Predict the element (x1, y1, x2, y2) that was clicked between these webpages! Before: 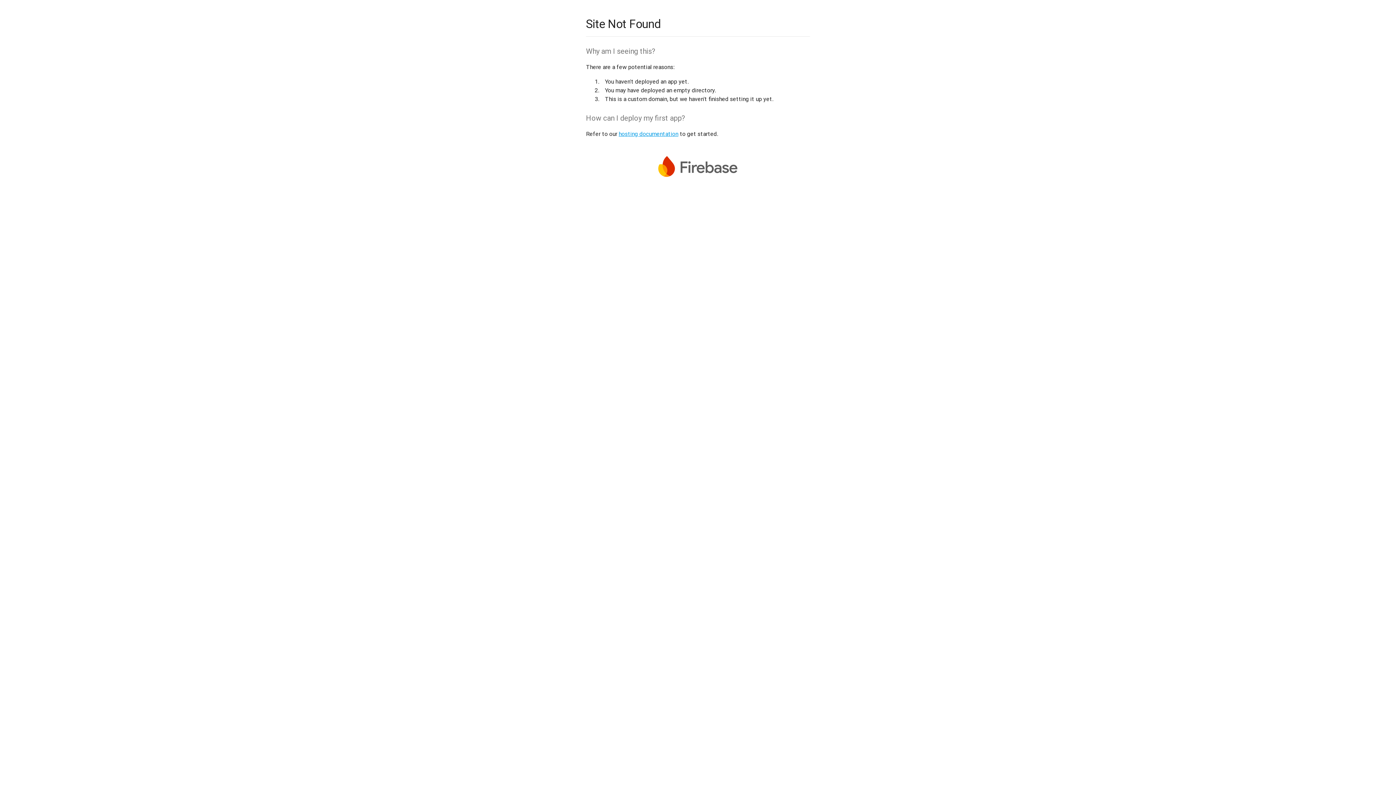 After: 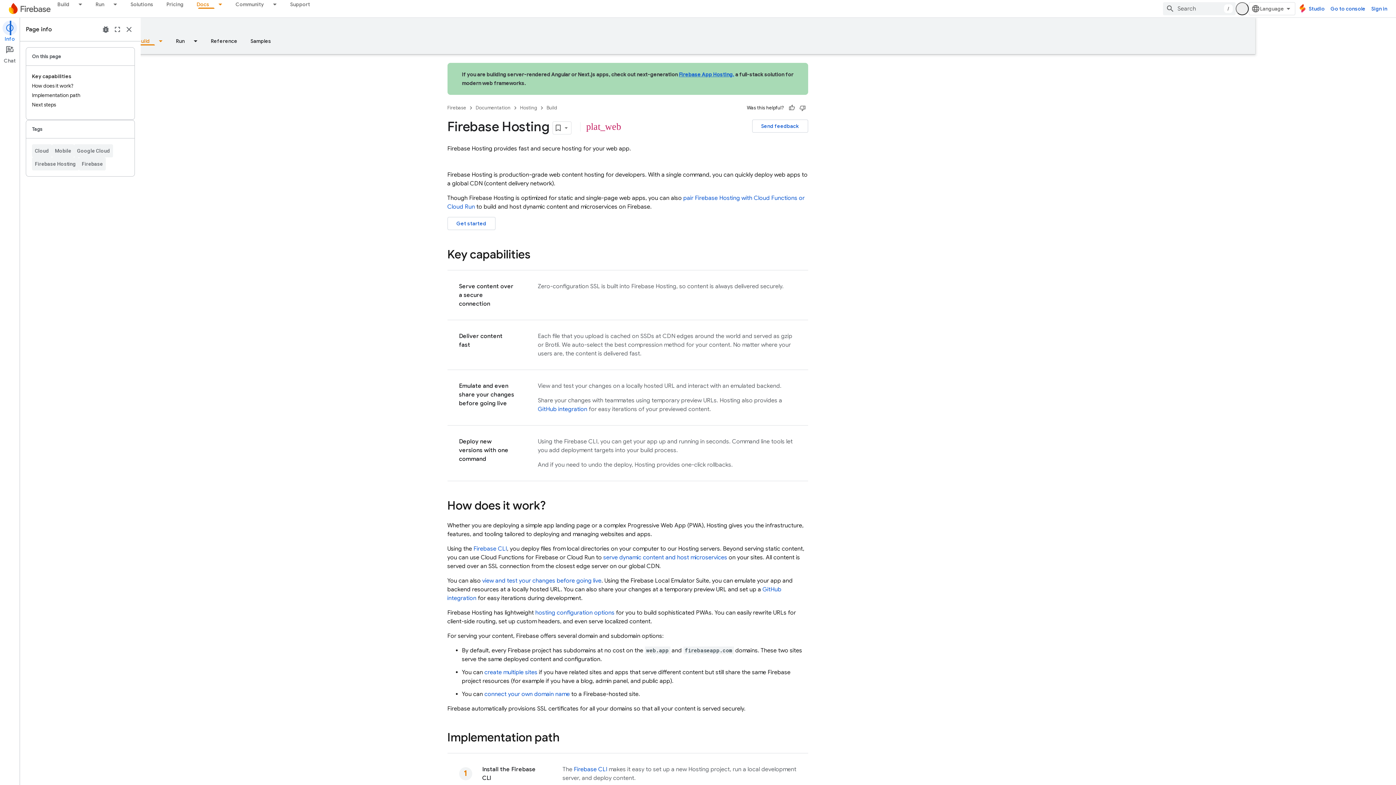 Action: bbox: (618, 130, 678, 137) label: hosting documentation